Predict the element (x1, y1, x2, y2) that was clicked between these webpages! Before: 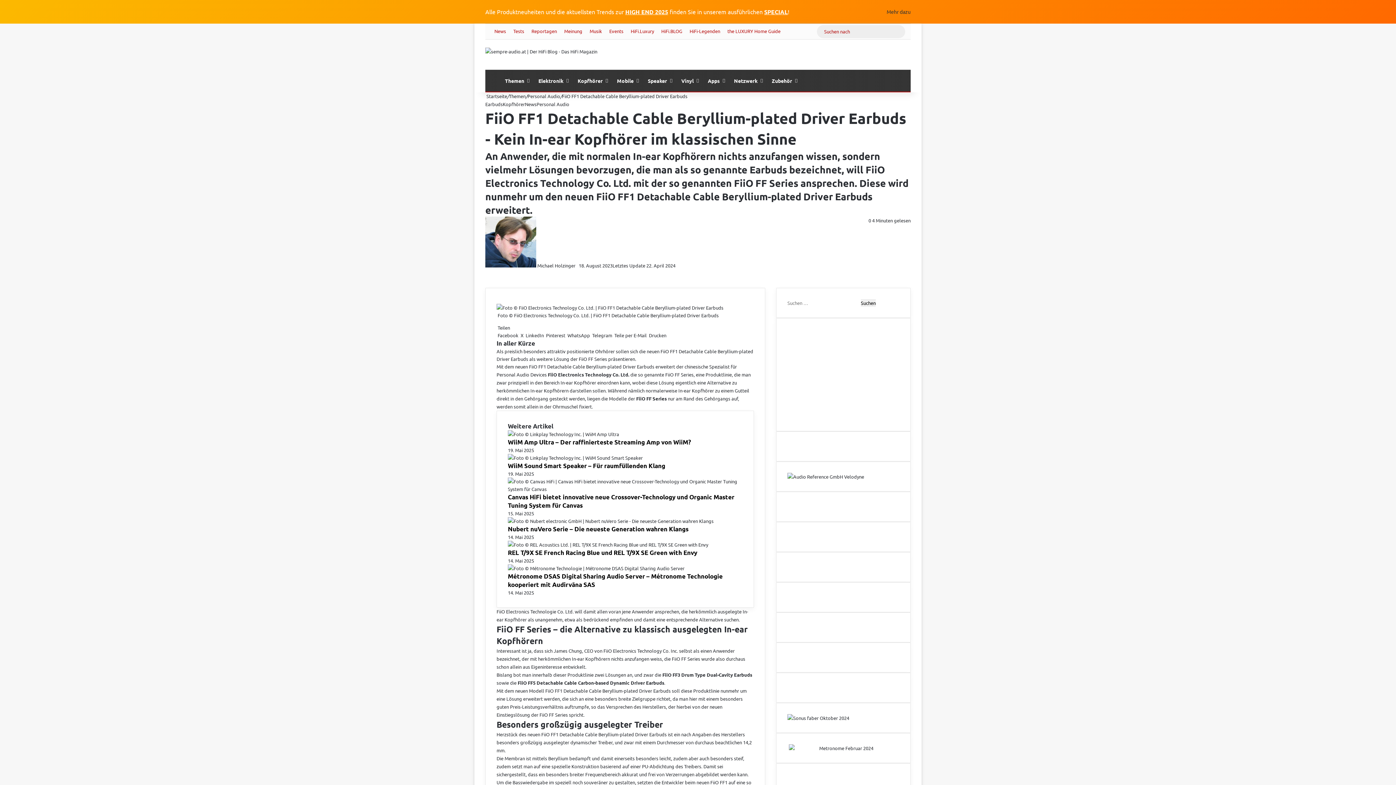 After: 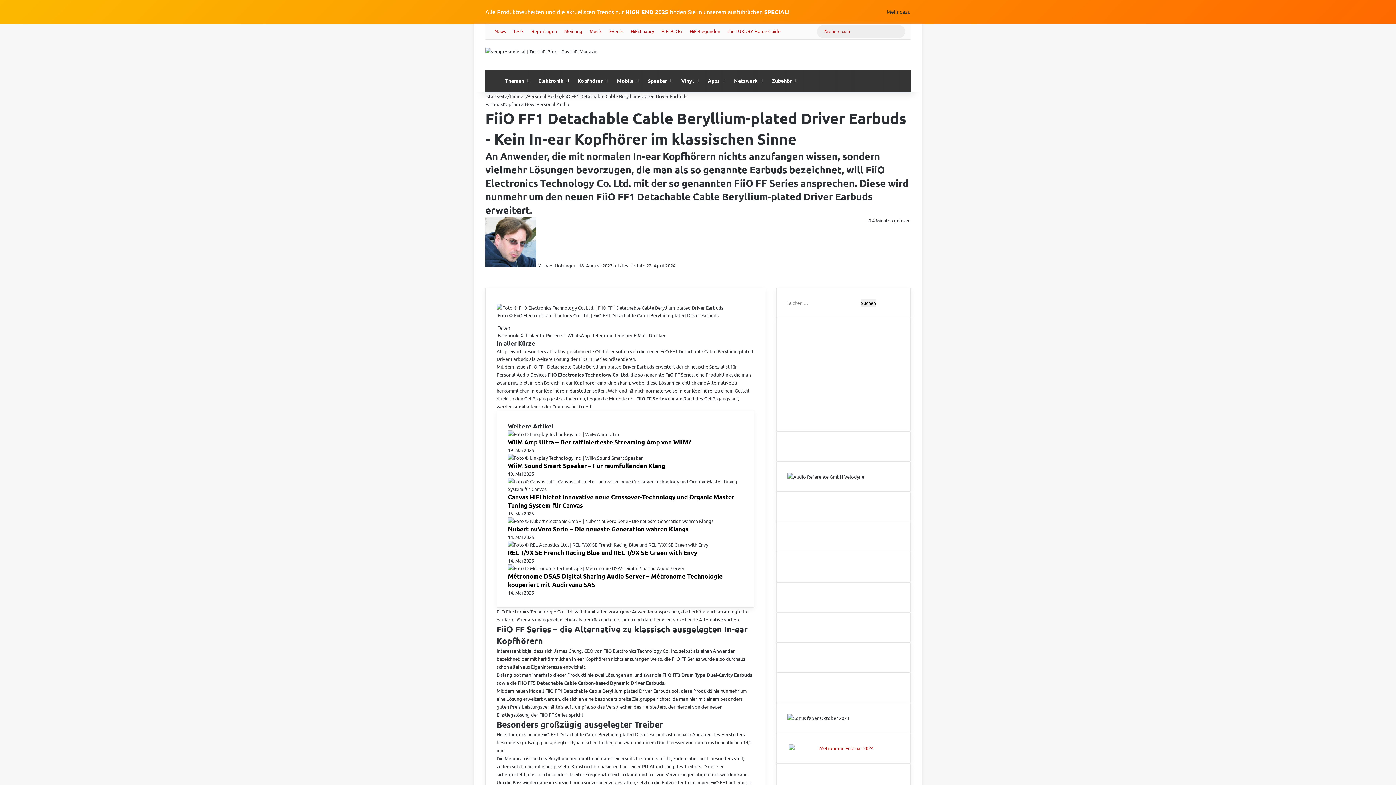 Action: label: Metronome Februar 2024 bbox: (789, 745, 898, 751)